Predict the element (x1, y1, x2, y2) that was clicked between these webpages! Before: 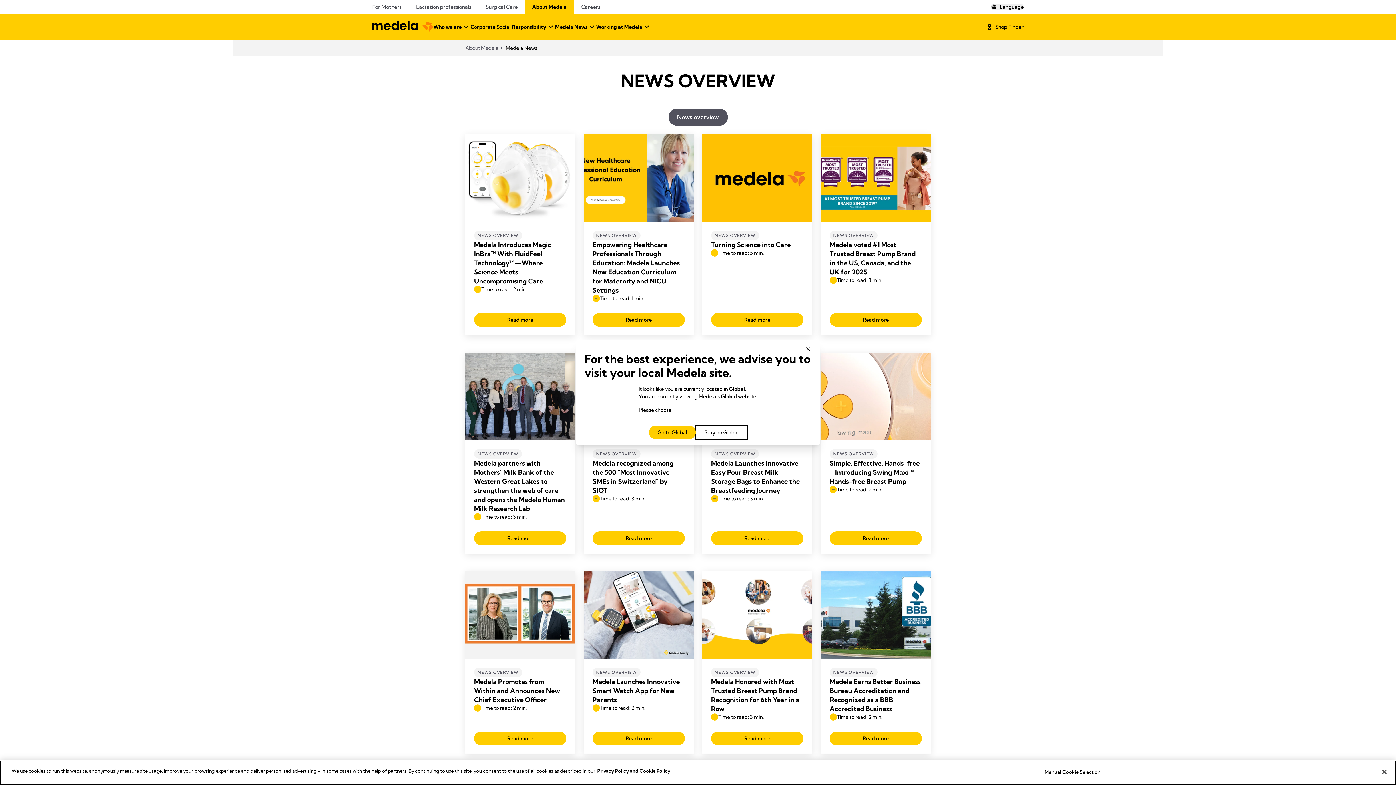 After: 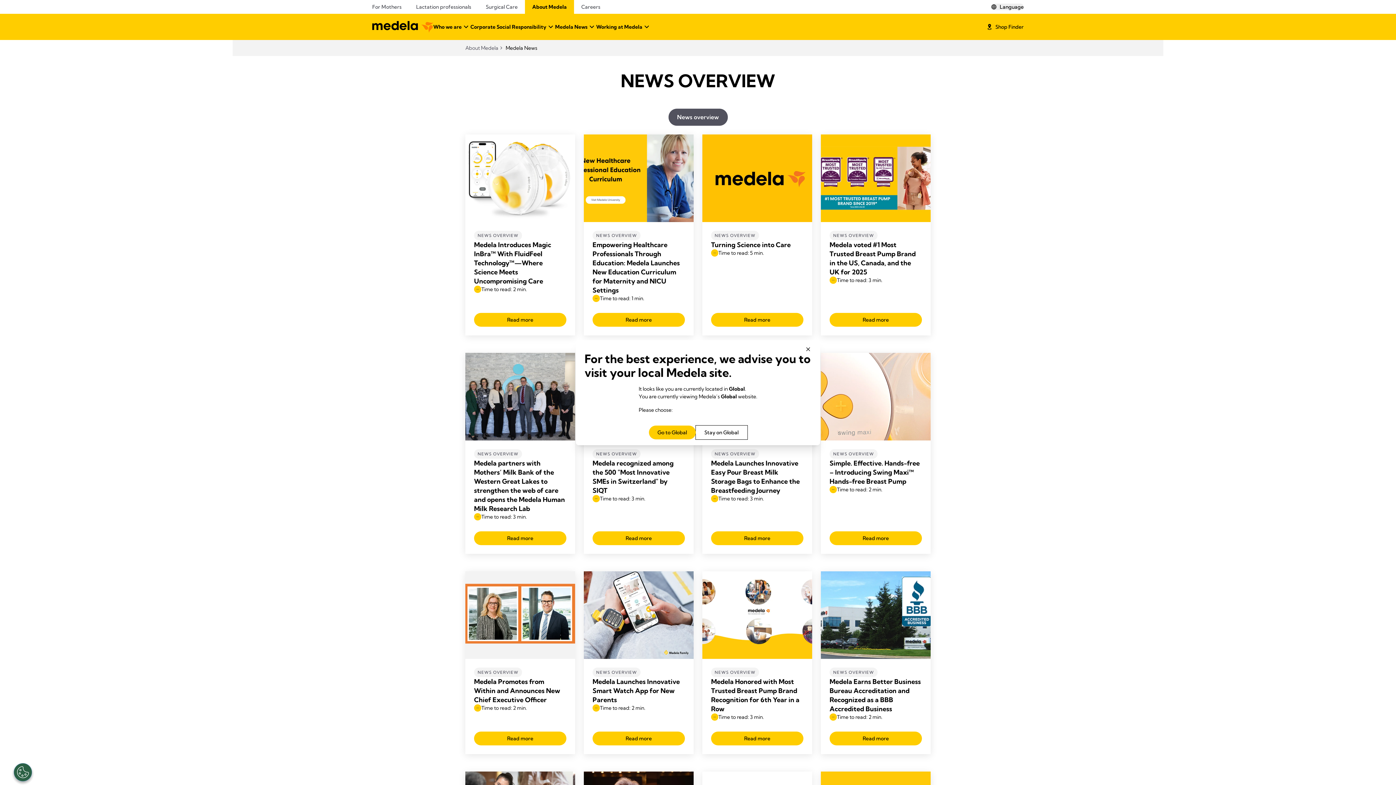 Action: label: Close bbox: (1376, 764, 1392, 780)